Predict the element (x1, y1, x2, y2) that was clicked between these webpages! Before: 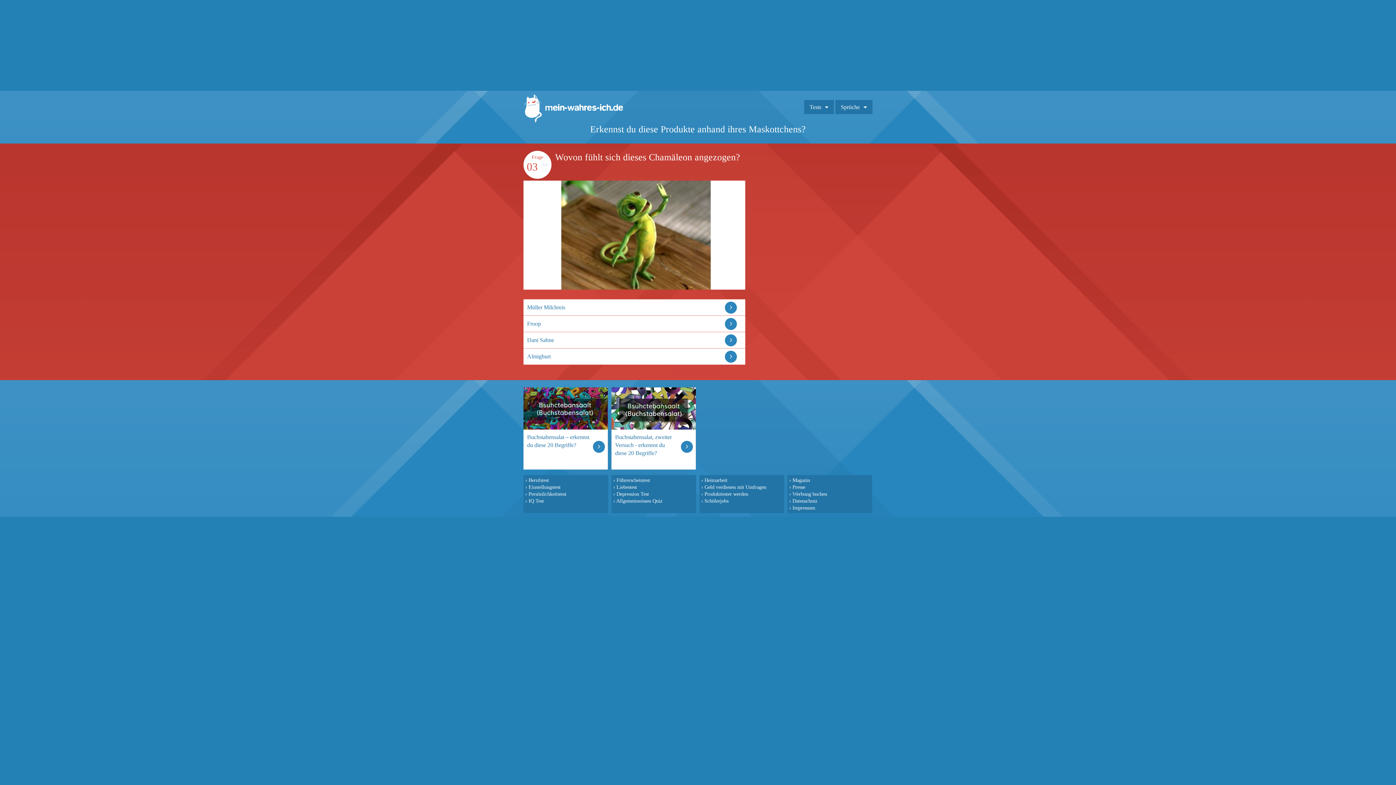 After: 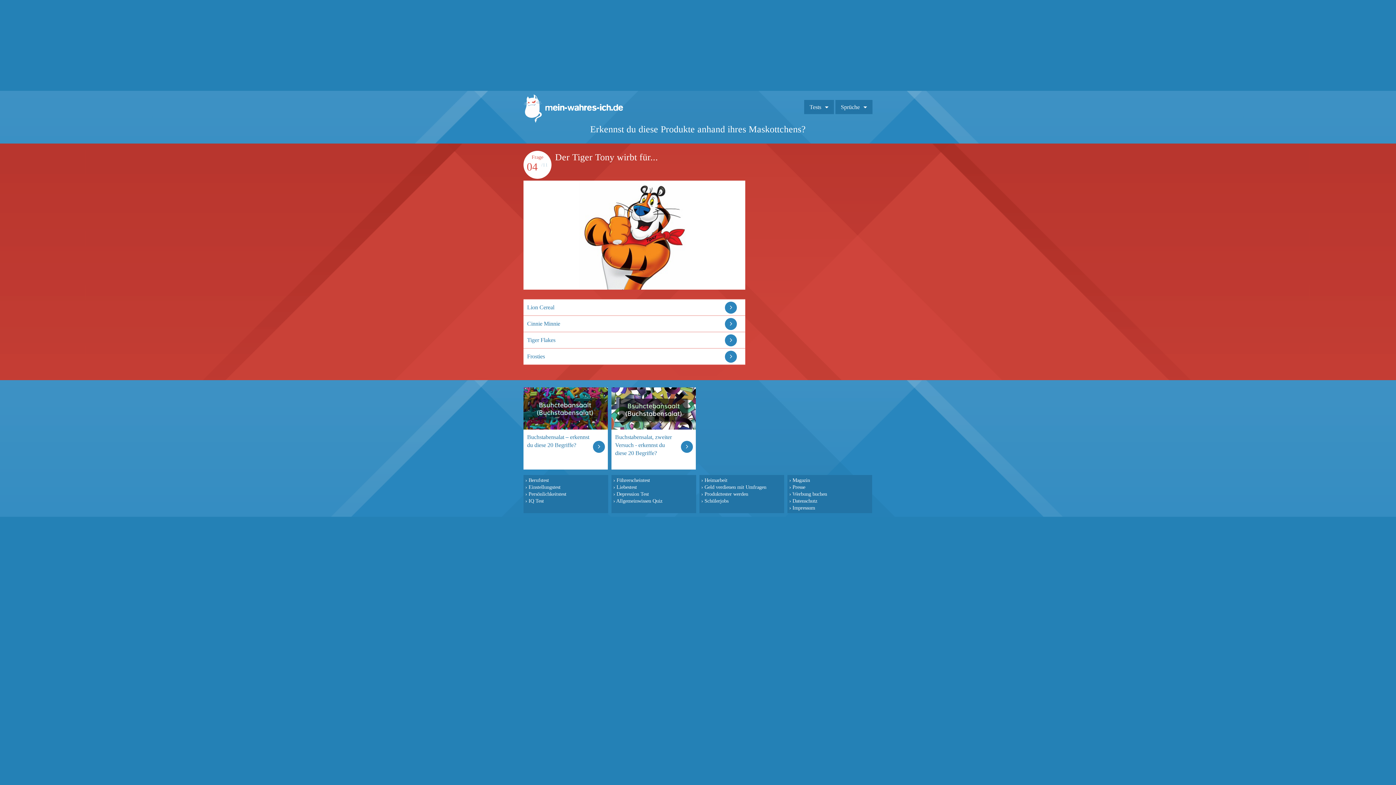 Action: bbox: (523, 348, 745, 364) label: Almighurt